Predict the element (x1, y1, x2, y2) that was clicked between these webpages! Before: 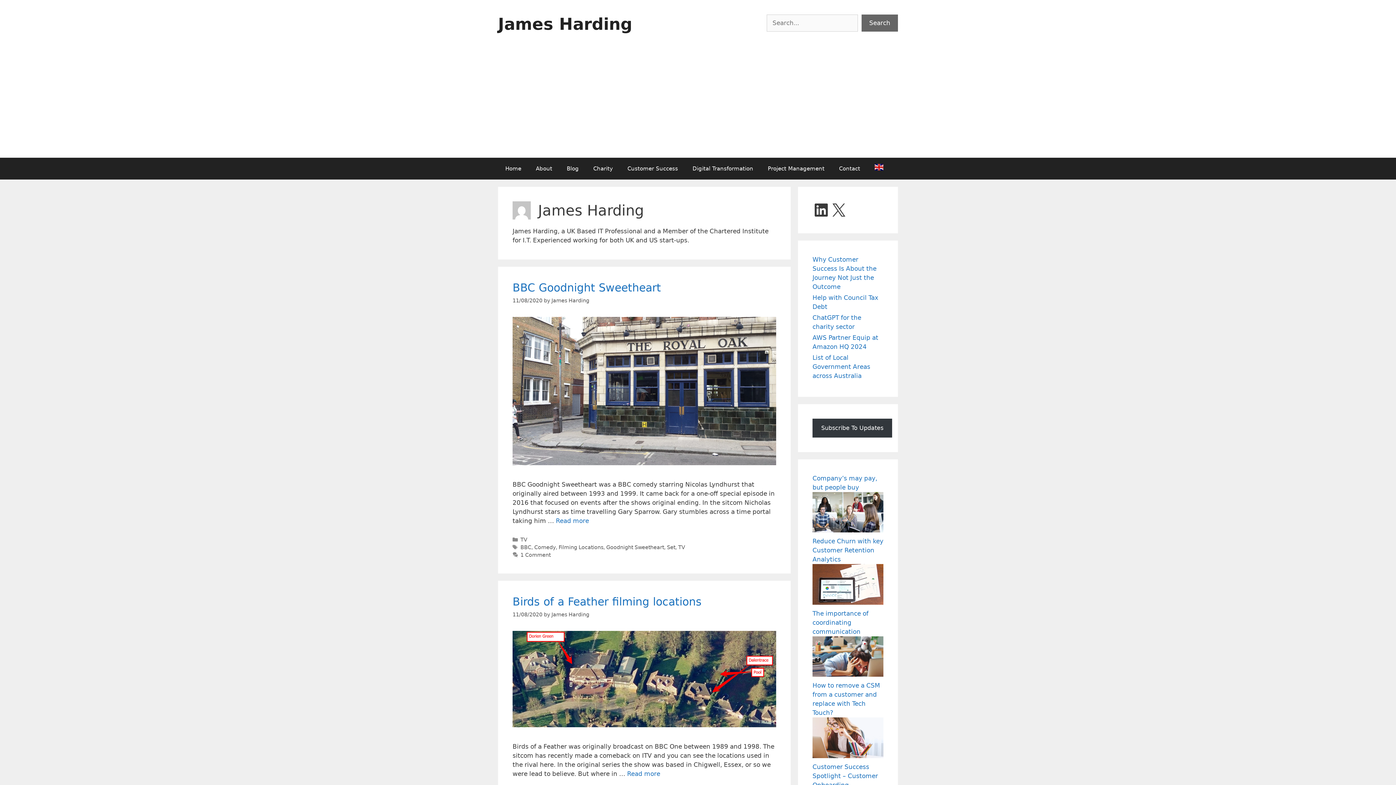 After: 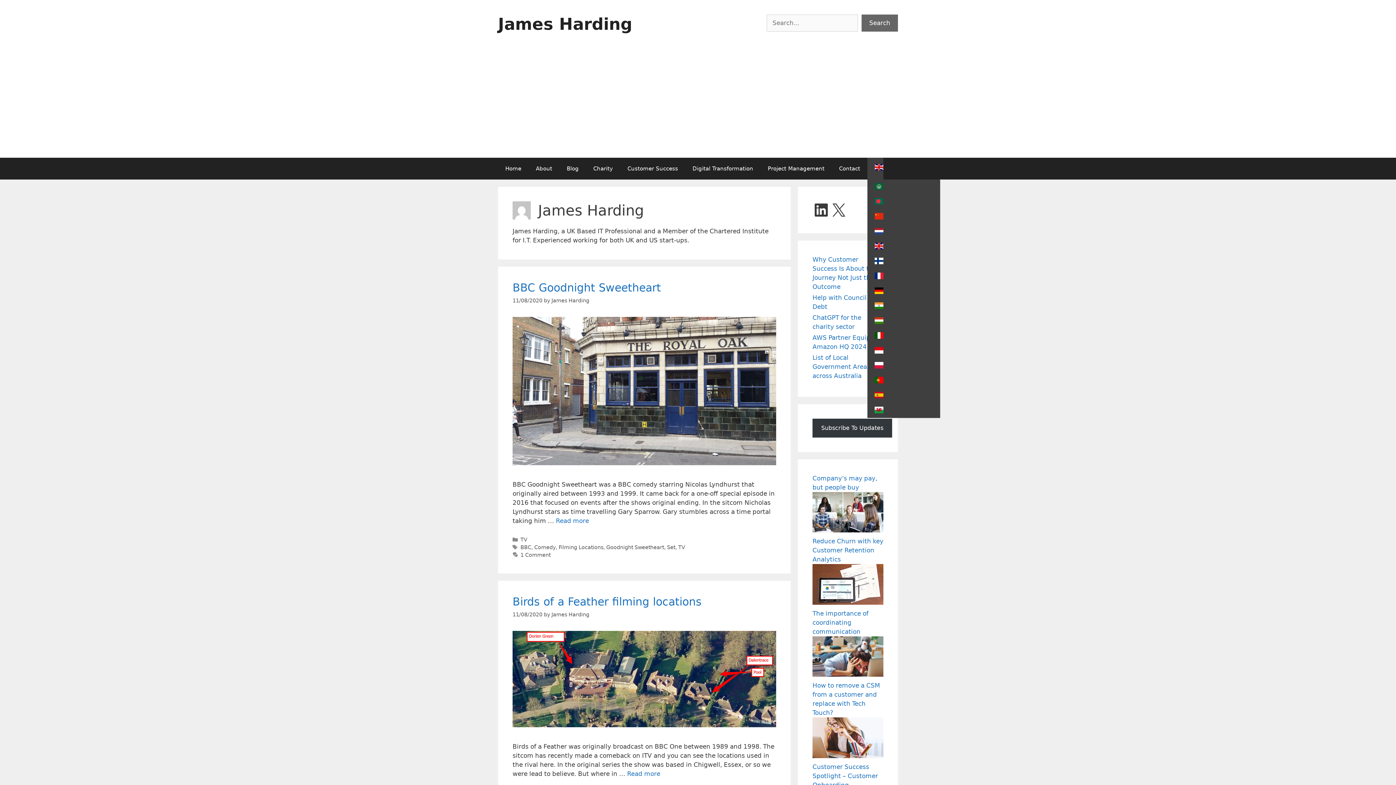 Action: bbox: (867, 157, 883, 179)